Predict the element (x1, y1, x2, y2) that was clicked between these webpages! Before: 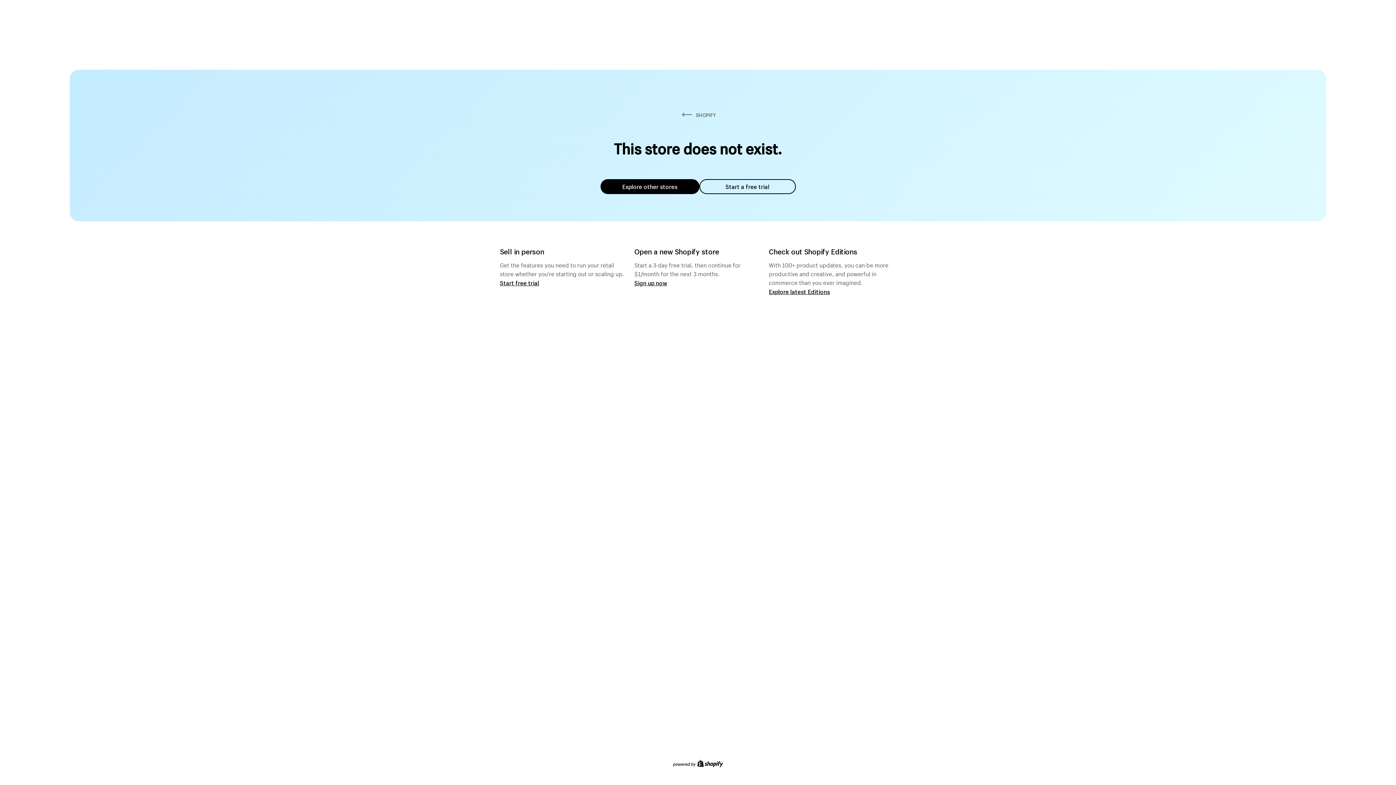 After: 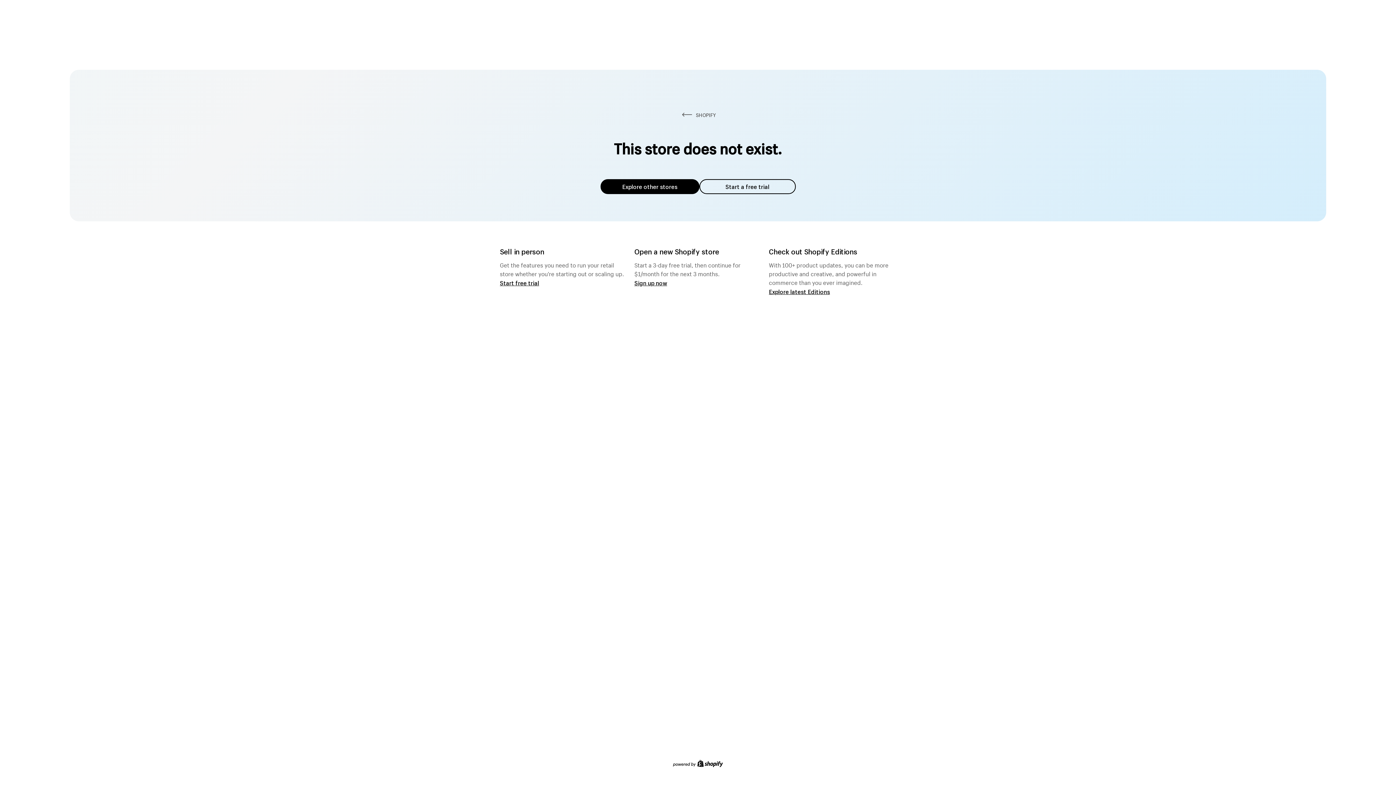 Action: label: Explore other stores bbox: (600, 179, 699, 194)